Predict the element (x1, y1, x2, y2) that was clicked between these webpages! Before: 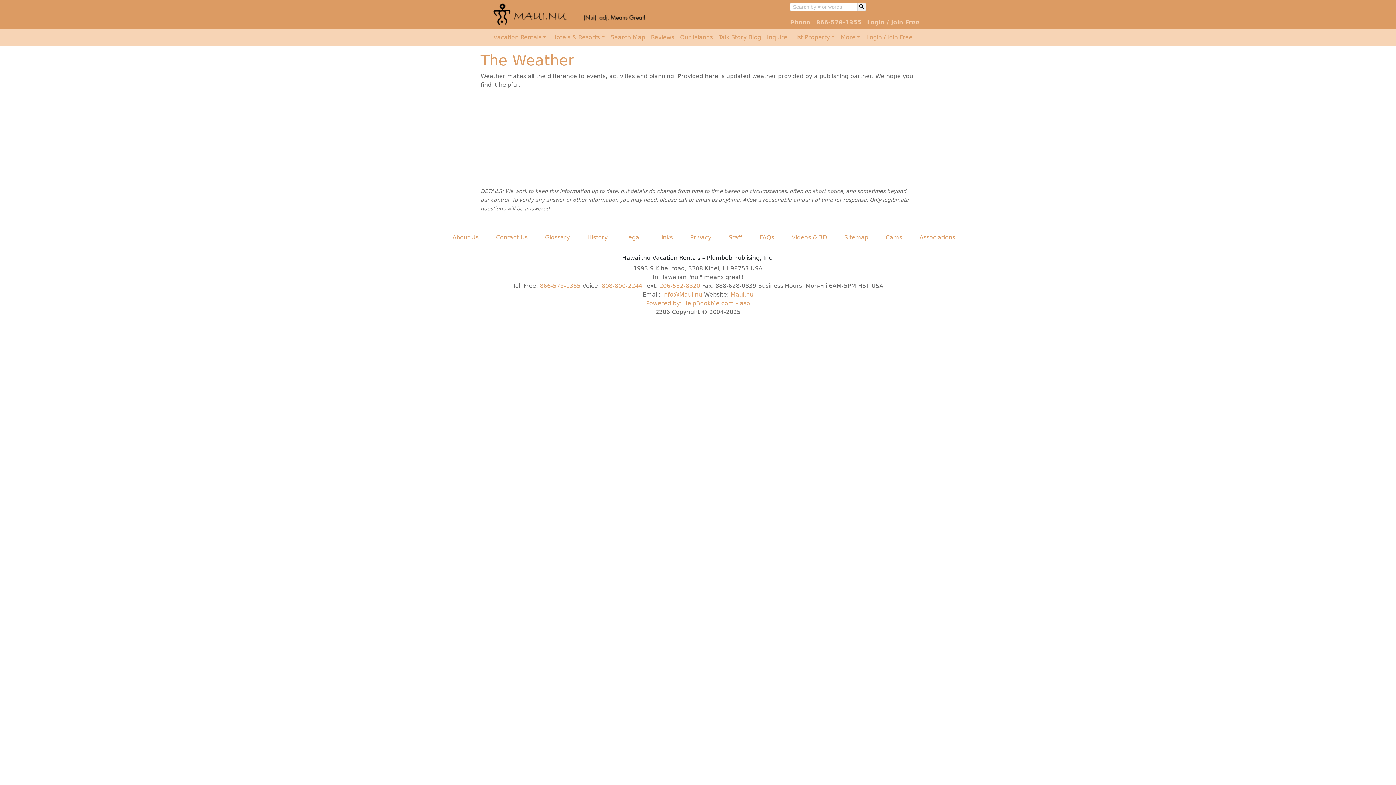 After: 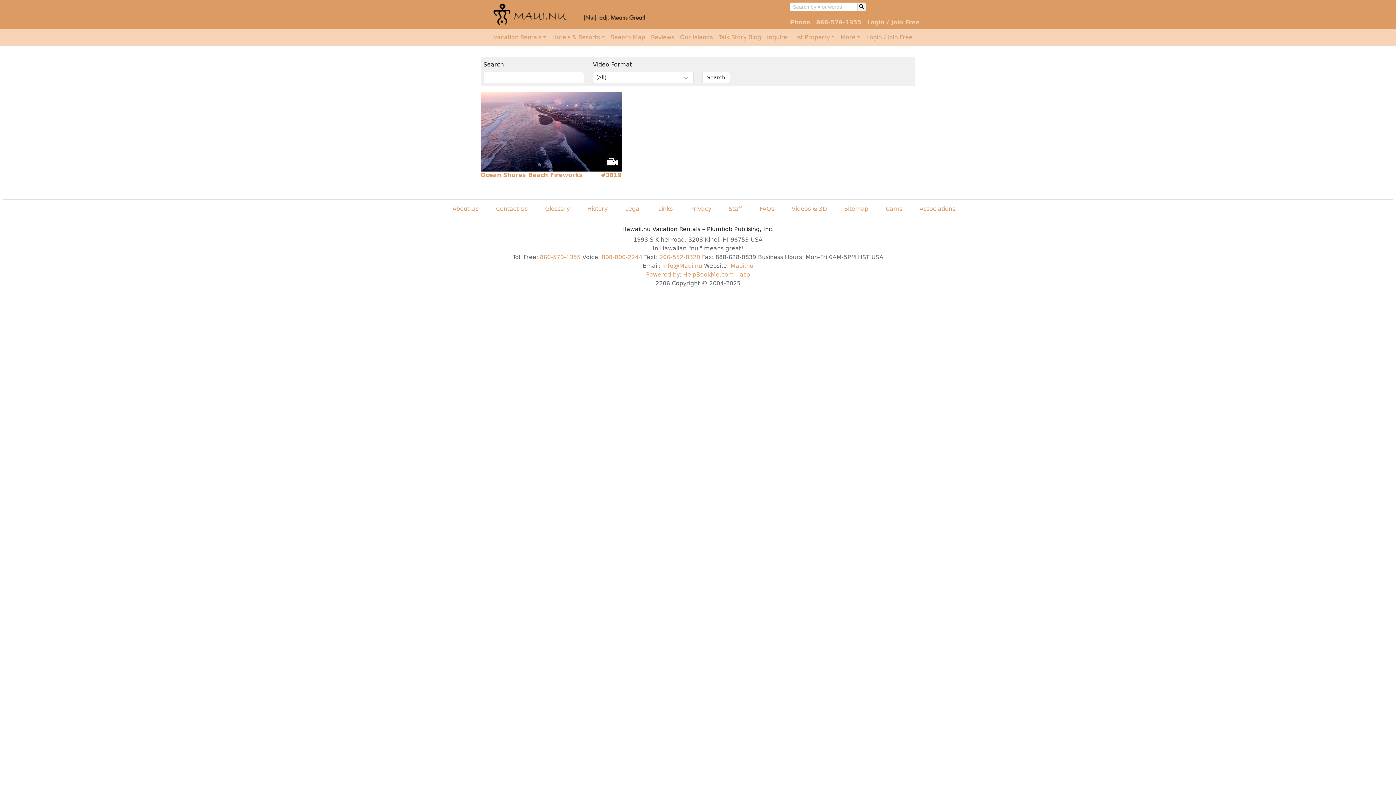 Action: label: Videos & 3D bbox: (791, 234, 827, 241)